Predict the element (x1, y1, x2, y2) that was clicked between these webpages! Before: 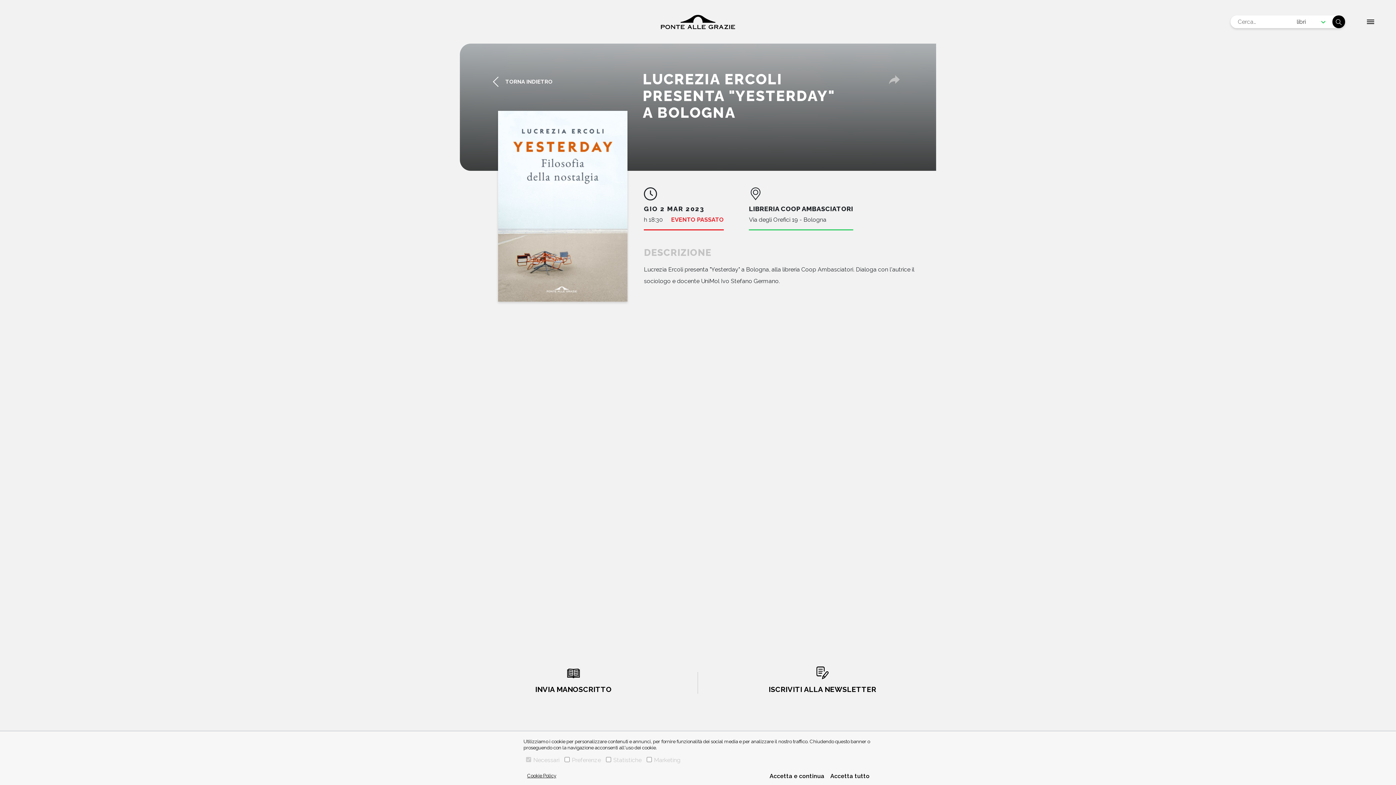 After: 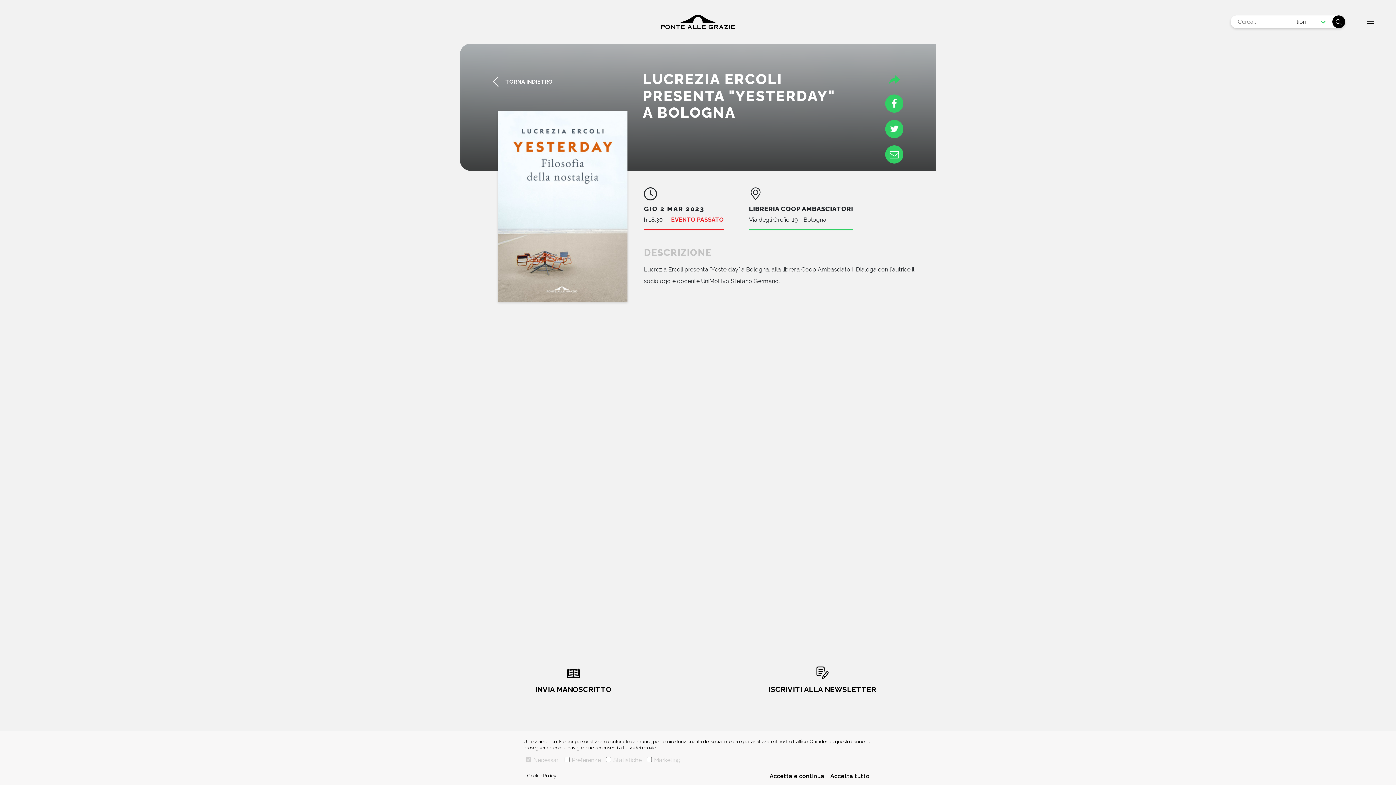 Action: bbox: (885, 70, 903, 89)